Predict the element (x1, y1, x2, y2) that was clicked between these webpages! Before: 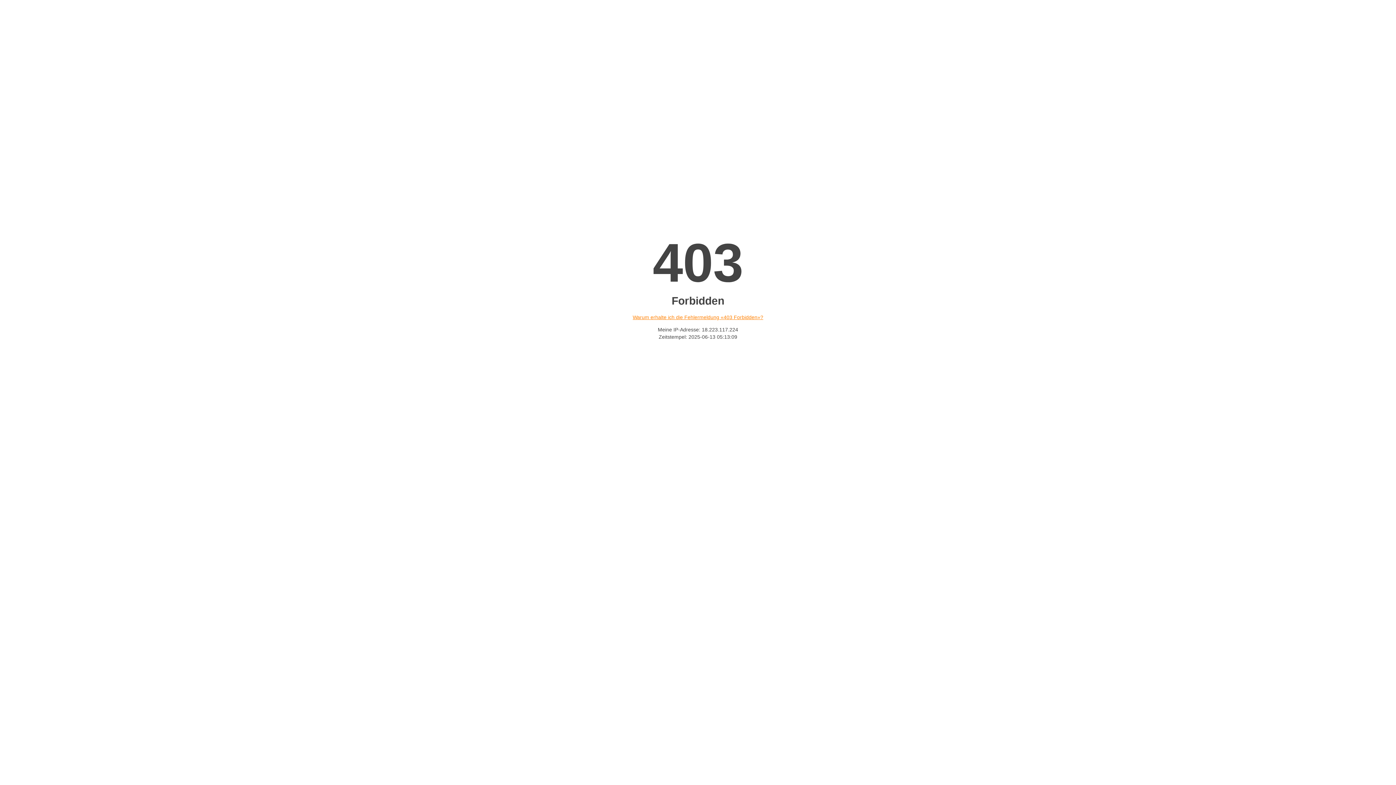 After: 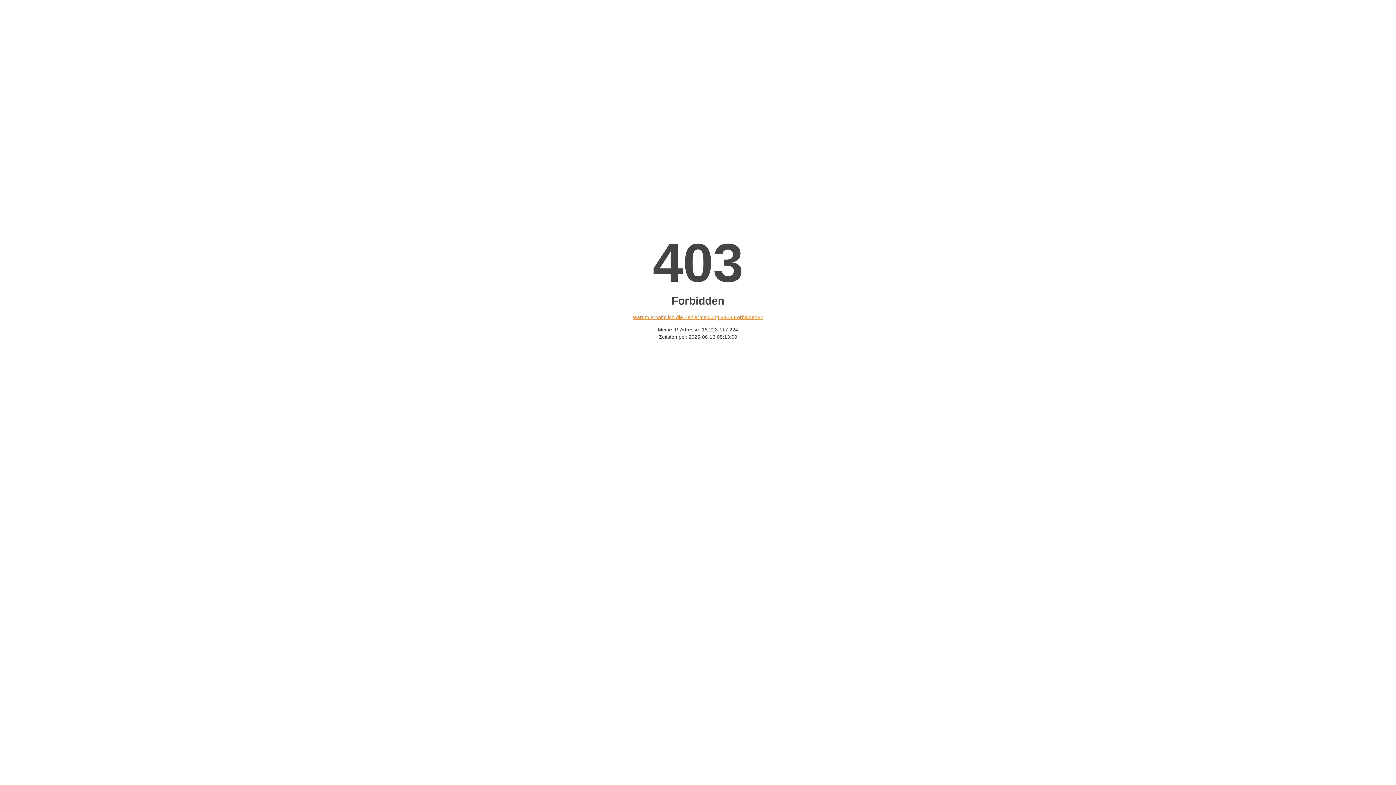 Action: bbox: (632, 314, 763, 320) label: Warum erhalte ich die Fehlermeldung «403 Forbidden»?